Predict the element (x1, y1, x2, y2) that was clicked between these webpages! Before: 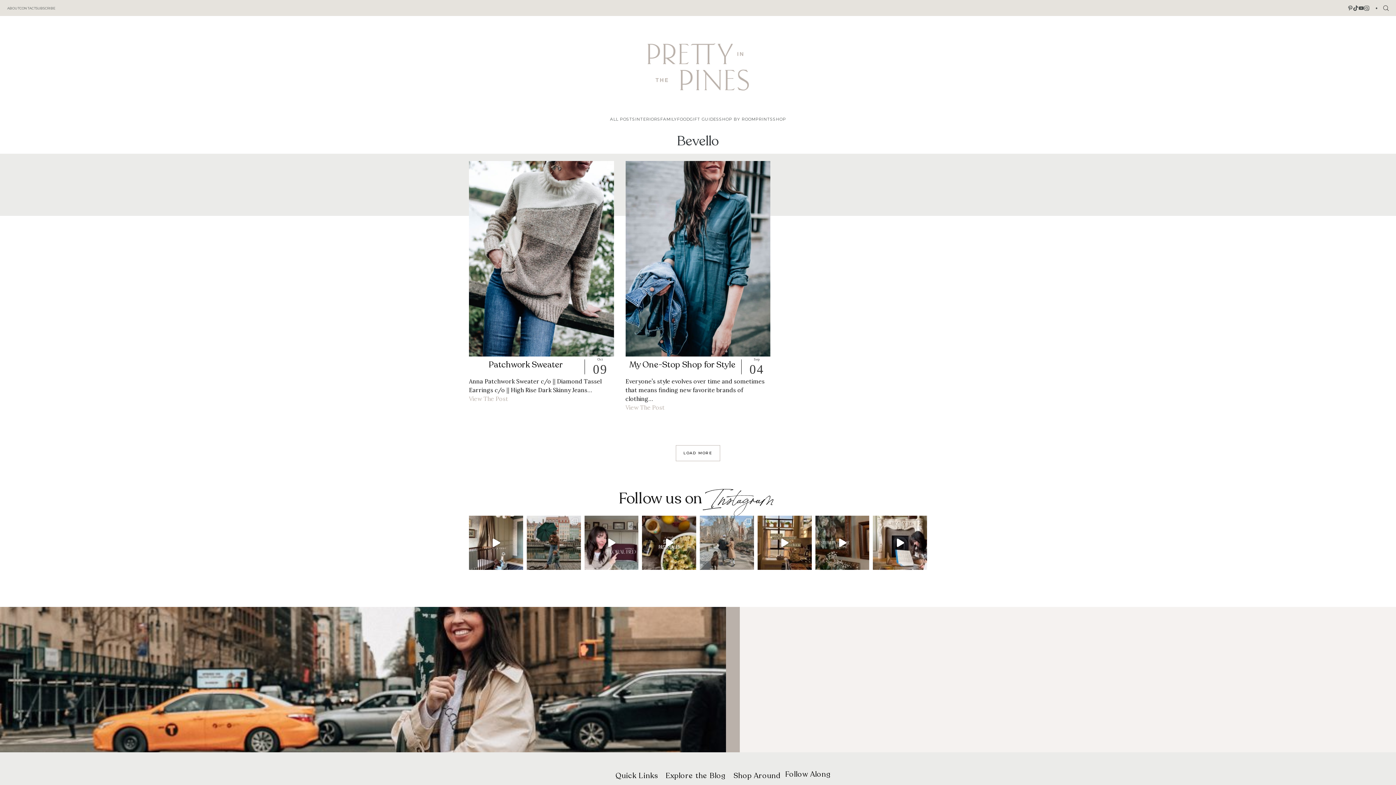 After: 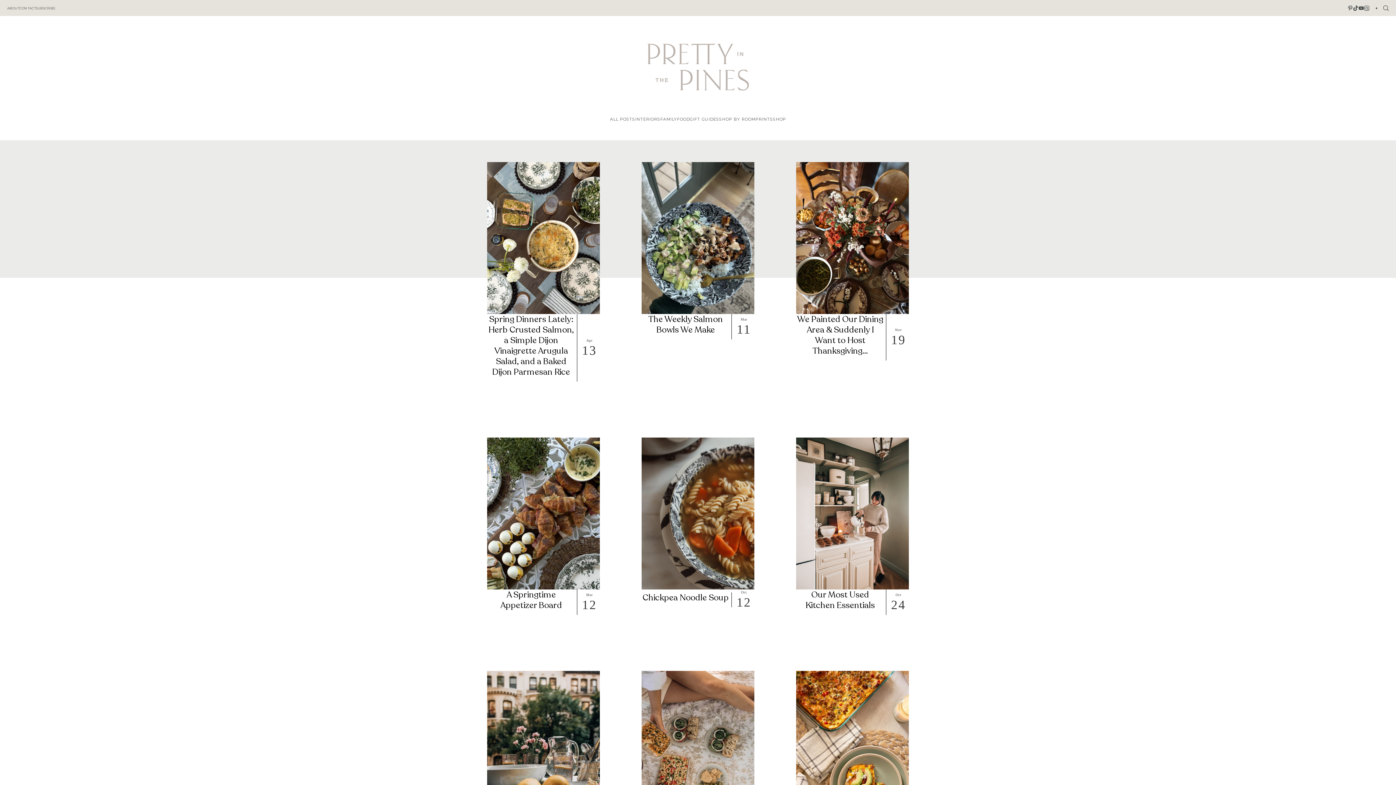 Action: label: FOOD bbox: (677, 116, 689, 122)